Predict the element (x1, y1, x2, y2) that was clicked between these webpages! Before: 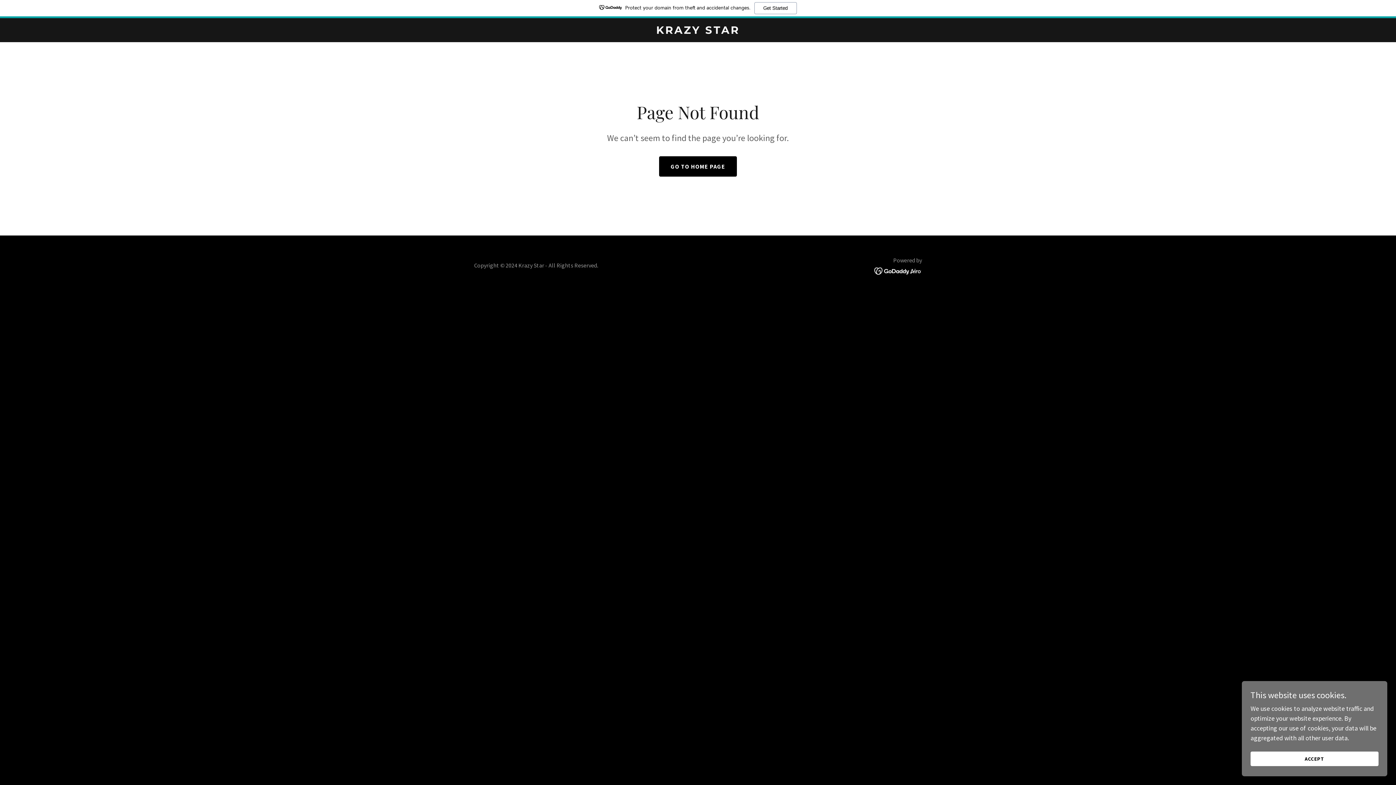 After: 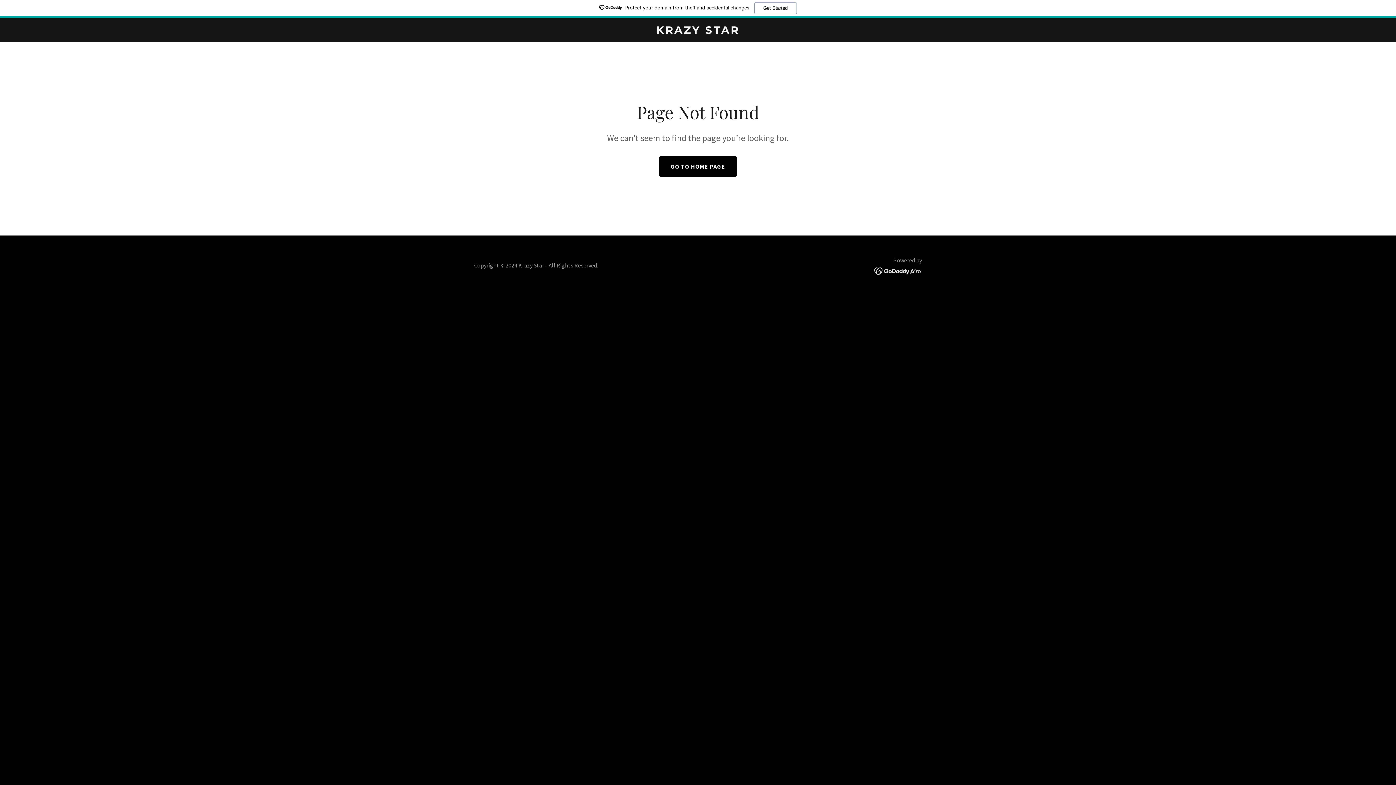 Action: bbox: (1250, 752, 1378, 766) label: ACCEPT